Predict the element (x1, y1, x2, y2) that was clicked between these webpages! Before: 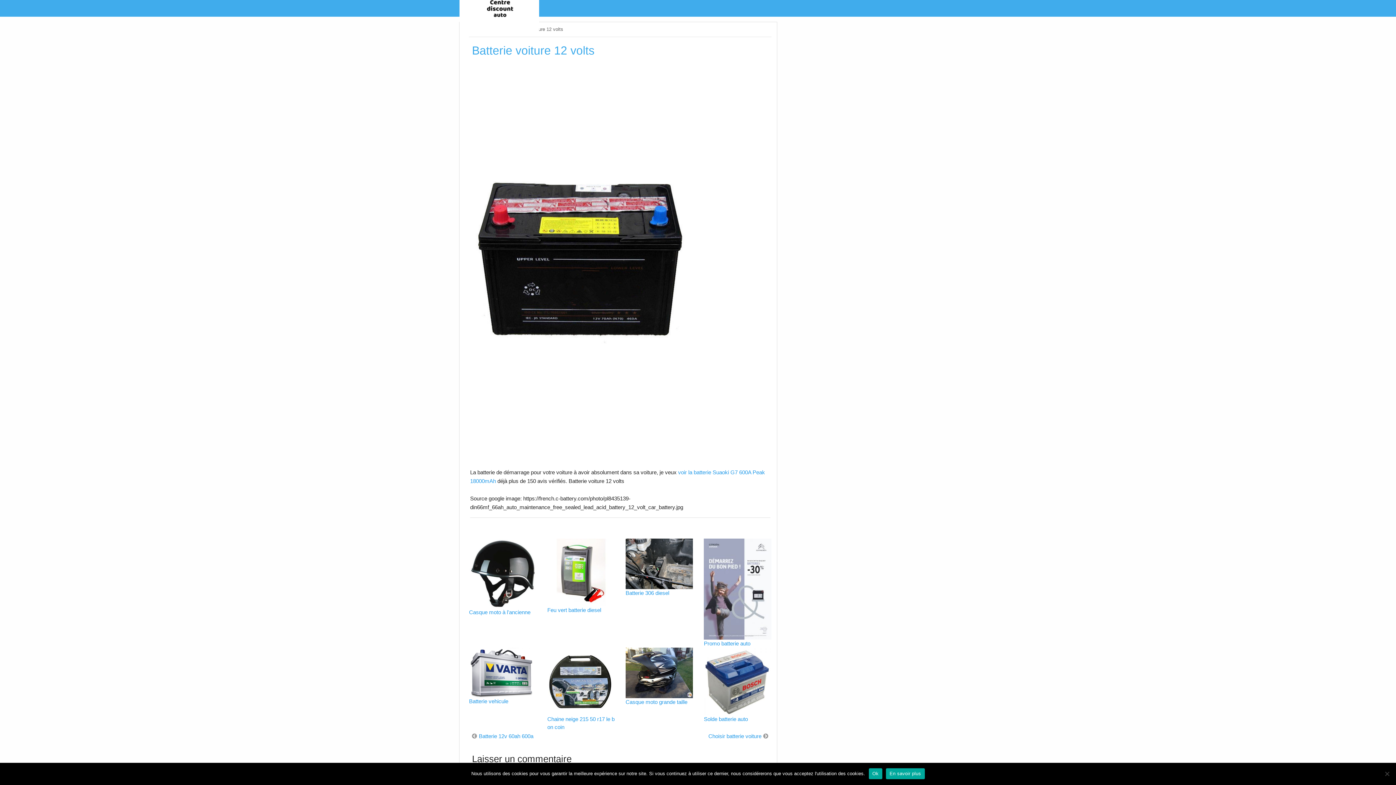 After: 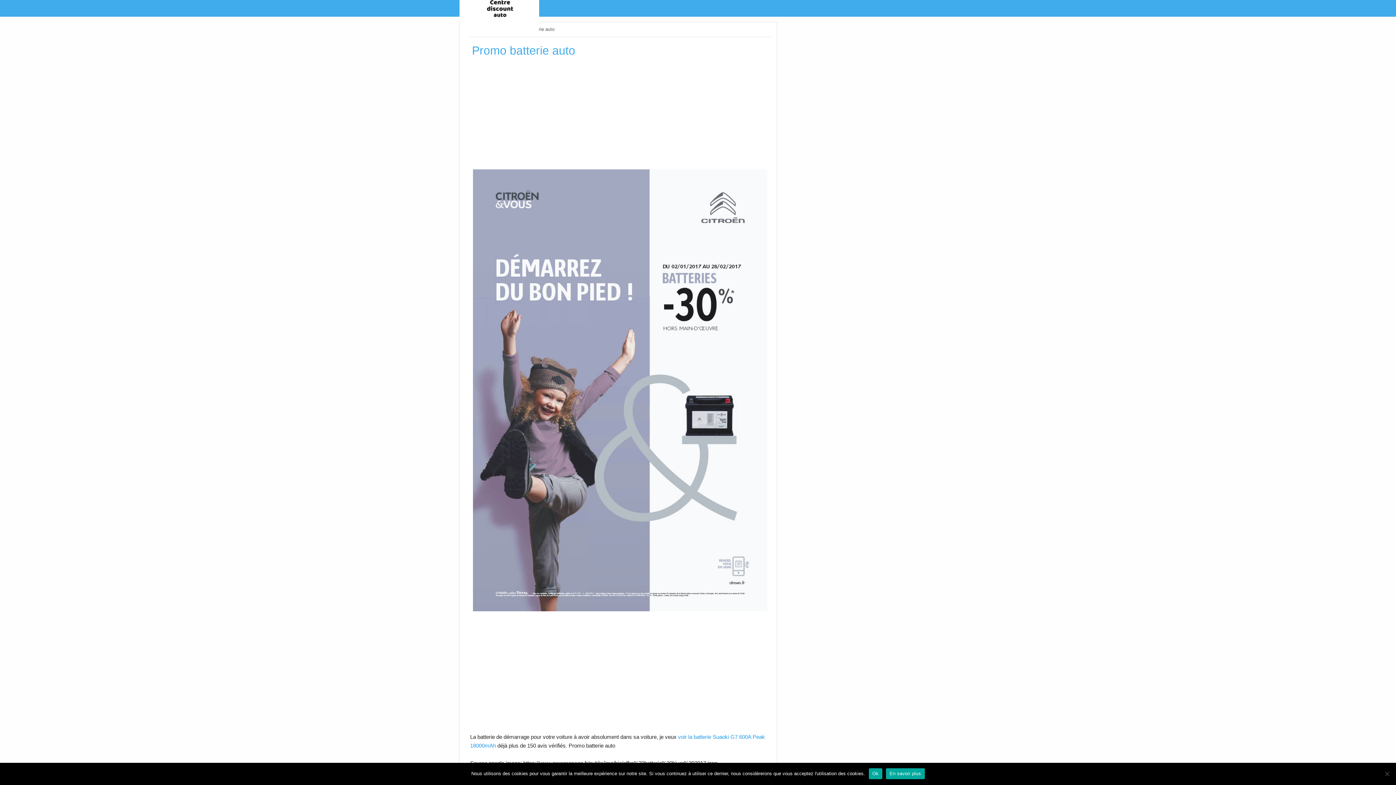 Action: bbox: (704, 585, 771, 592)